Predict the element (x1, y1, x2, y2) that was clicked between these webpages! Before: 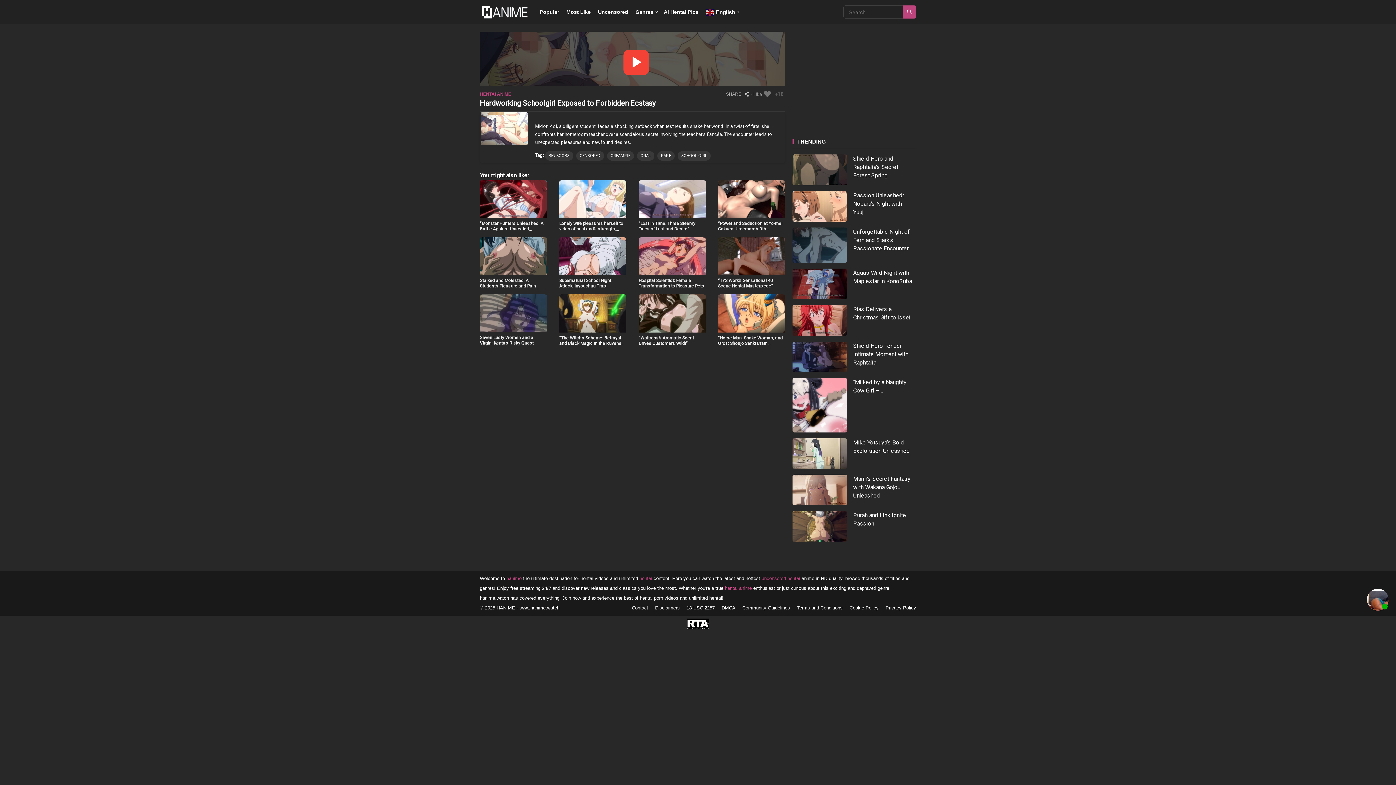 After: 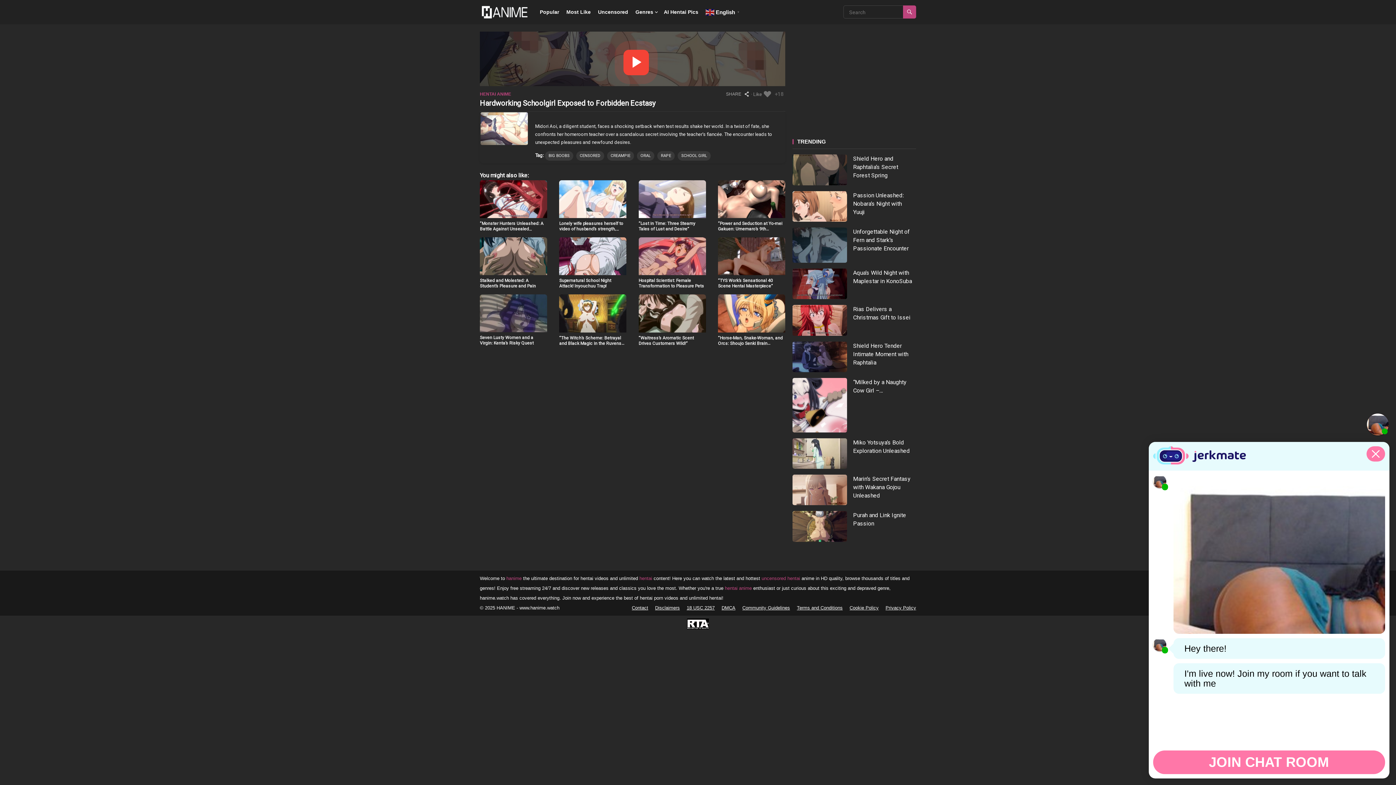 Action: bbox: (1367, 589, 1389, 610)